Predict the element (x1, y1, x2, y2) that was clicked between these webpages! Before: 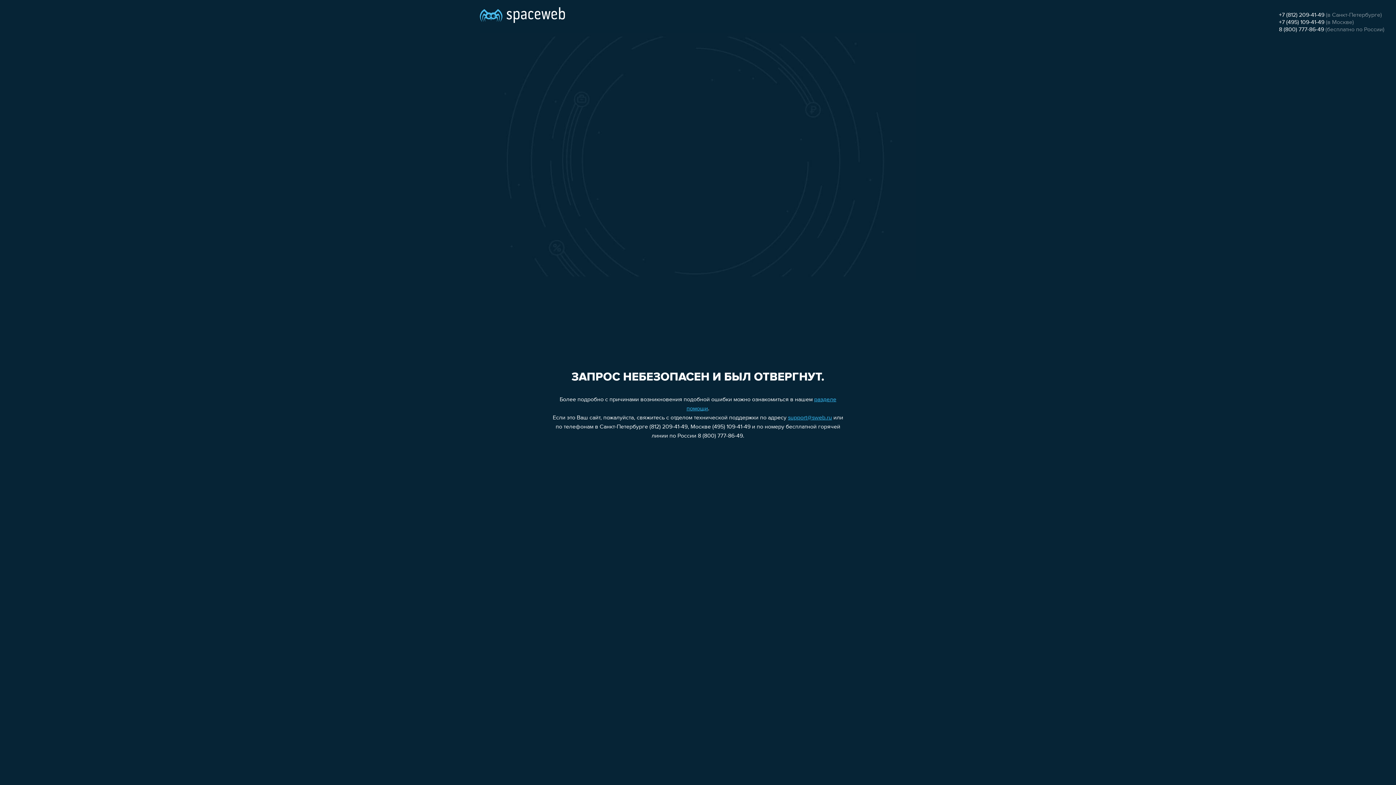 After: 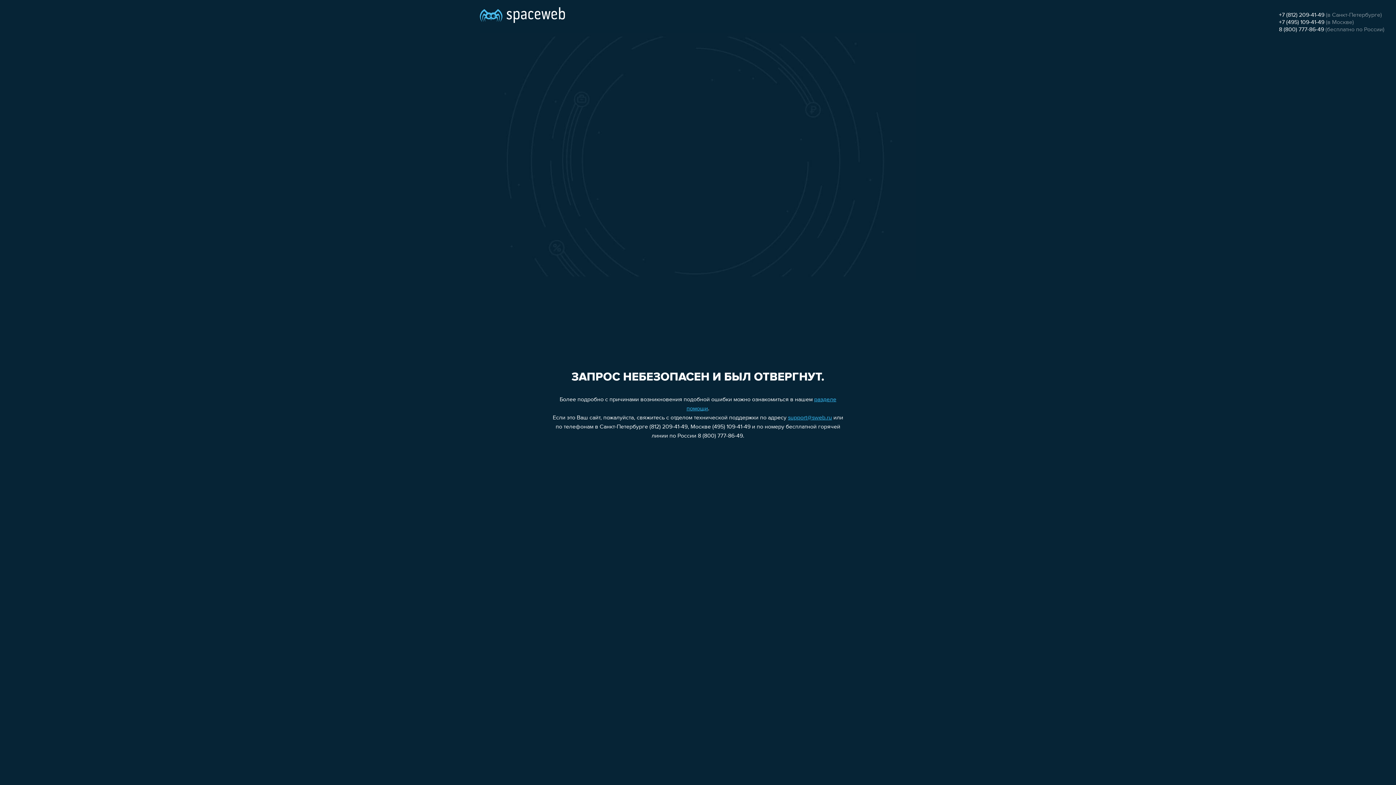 Action: bbox: (1279, 26, 1324, 32) label: 8 (800) 777-86-49